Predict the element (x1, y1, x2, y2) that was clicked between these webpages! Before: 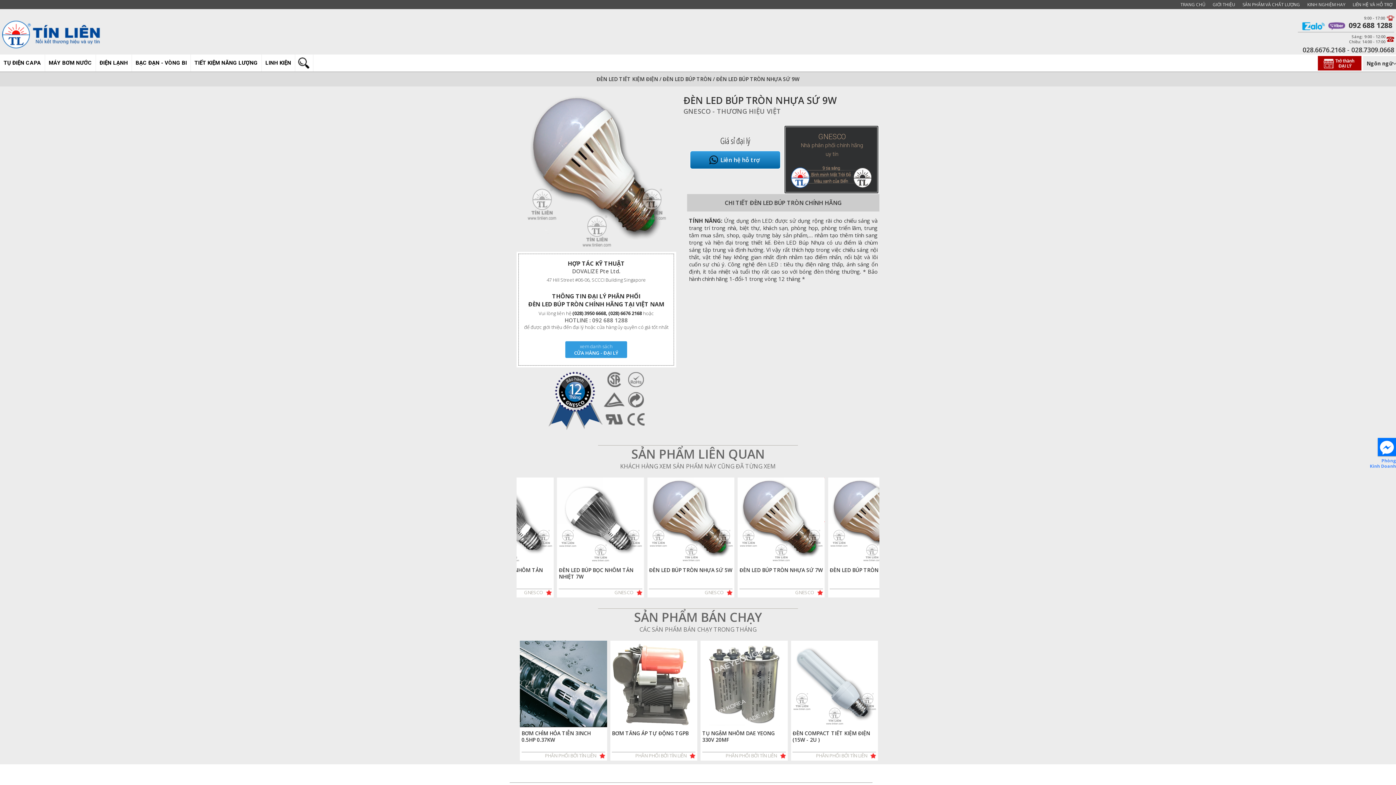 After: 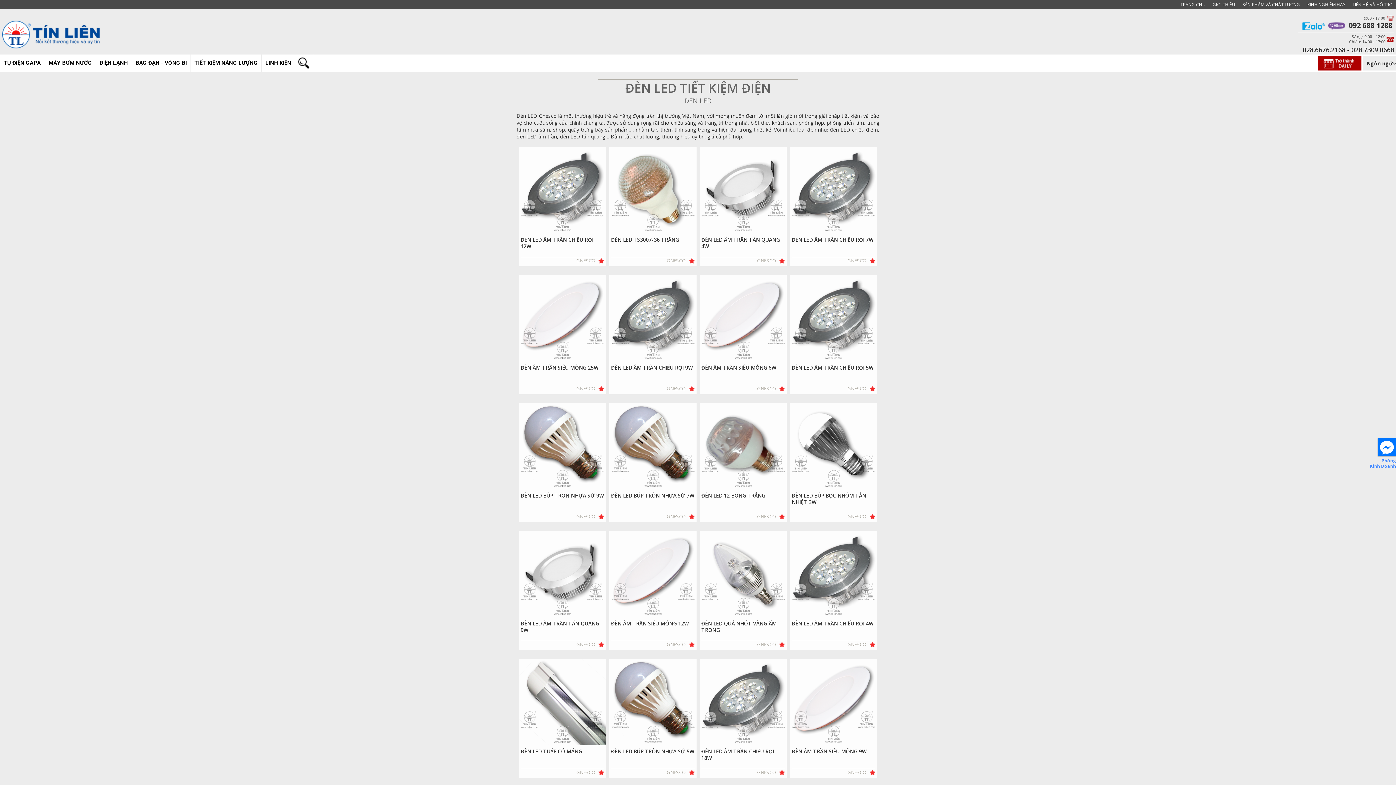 Action: label: ĐÈN LED TIẾT KIỆM ĐIỆN bbox: (596, 75, 658, 82)